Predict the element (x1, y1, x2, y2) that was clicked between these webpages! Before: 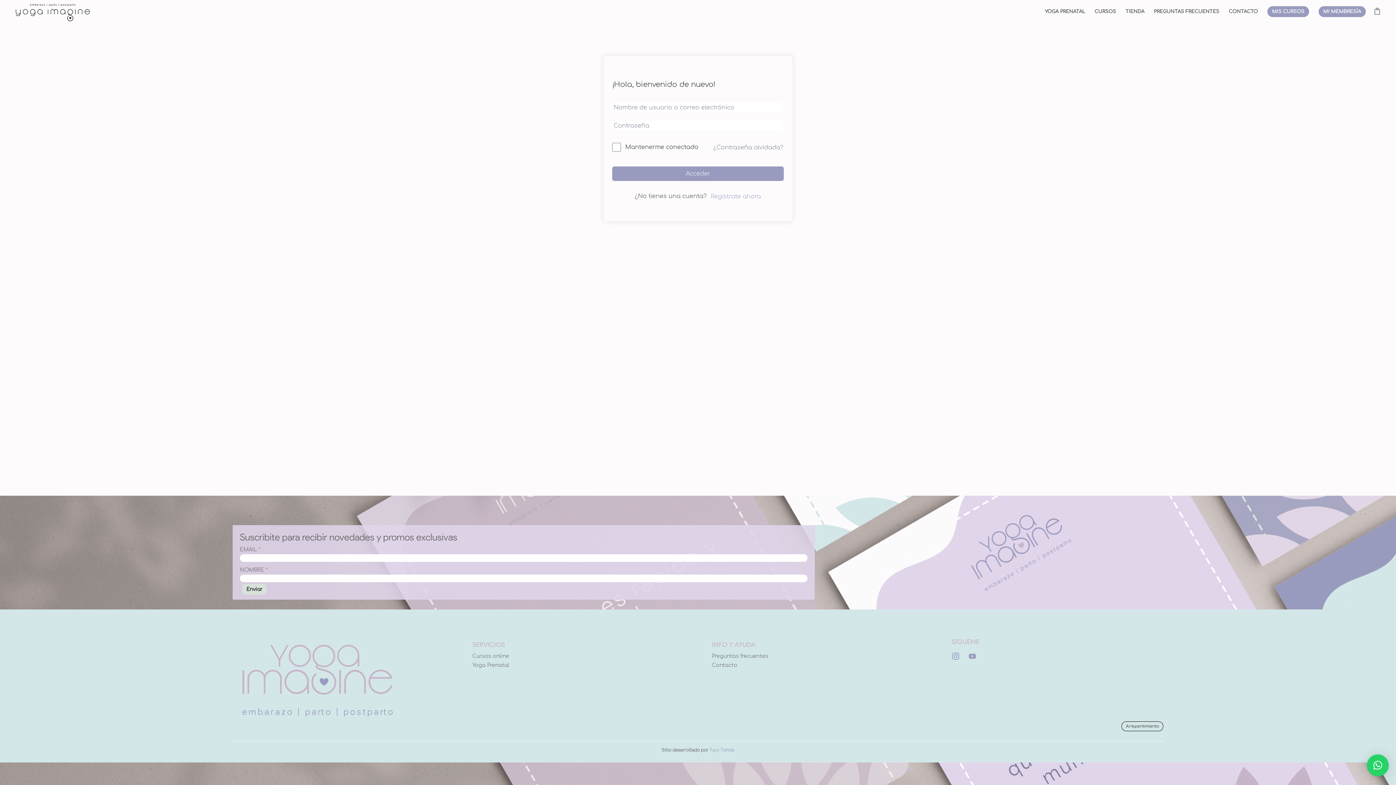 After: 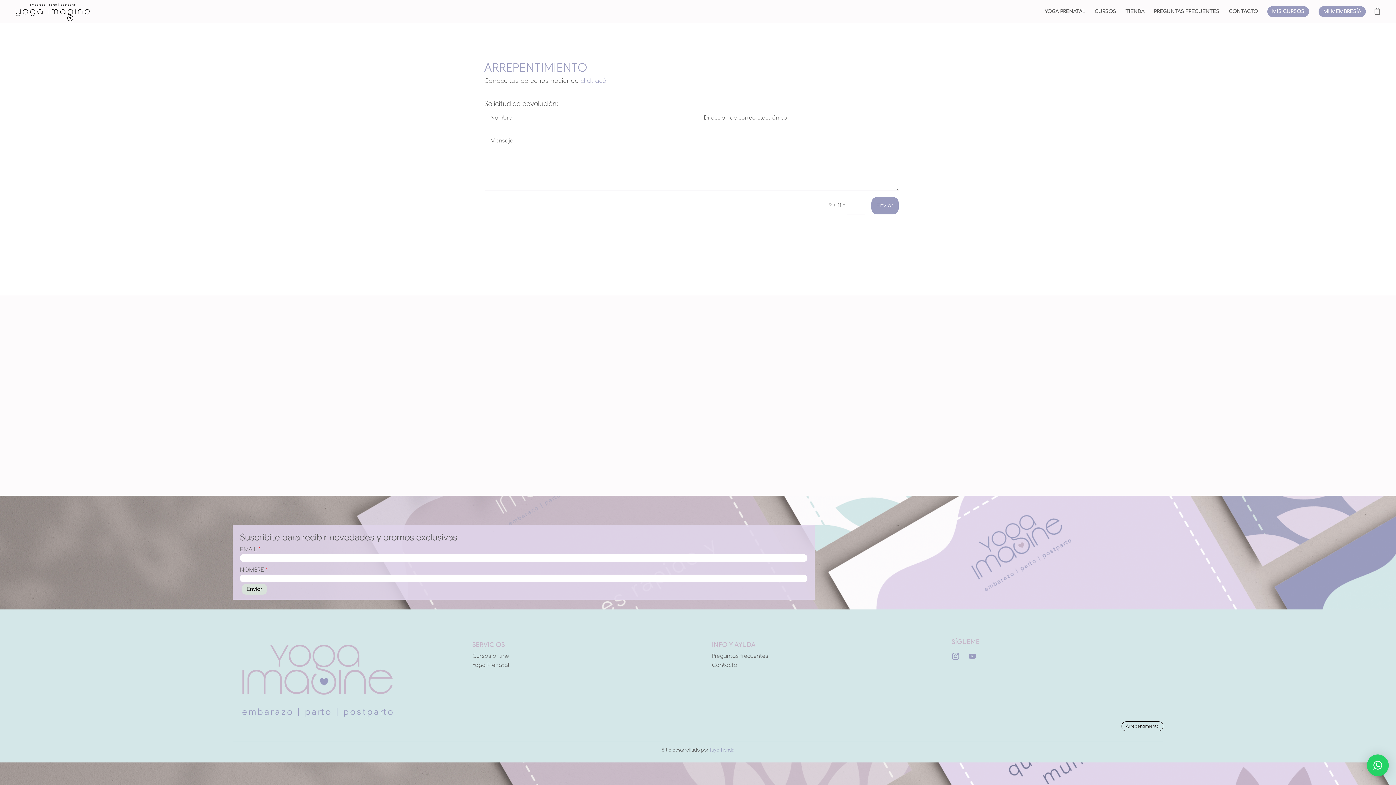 Action: label: Arrepentimiento bbox: (1121, 721, 1163, 731)